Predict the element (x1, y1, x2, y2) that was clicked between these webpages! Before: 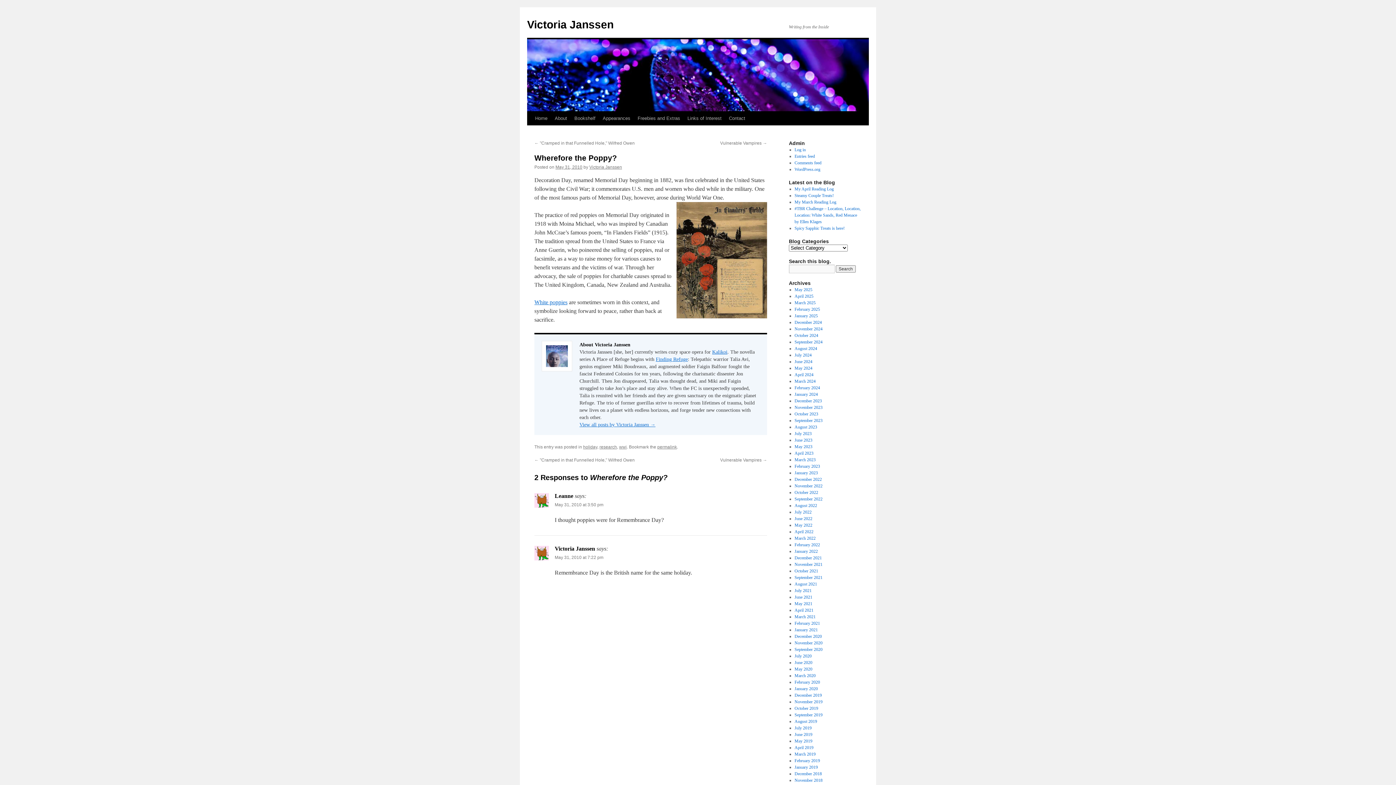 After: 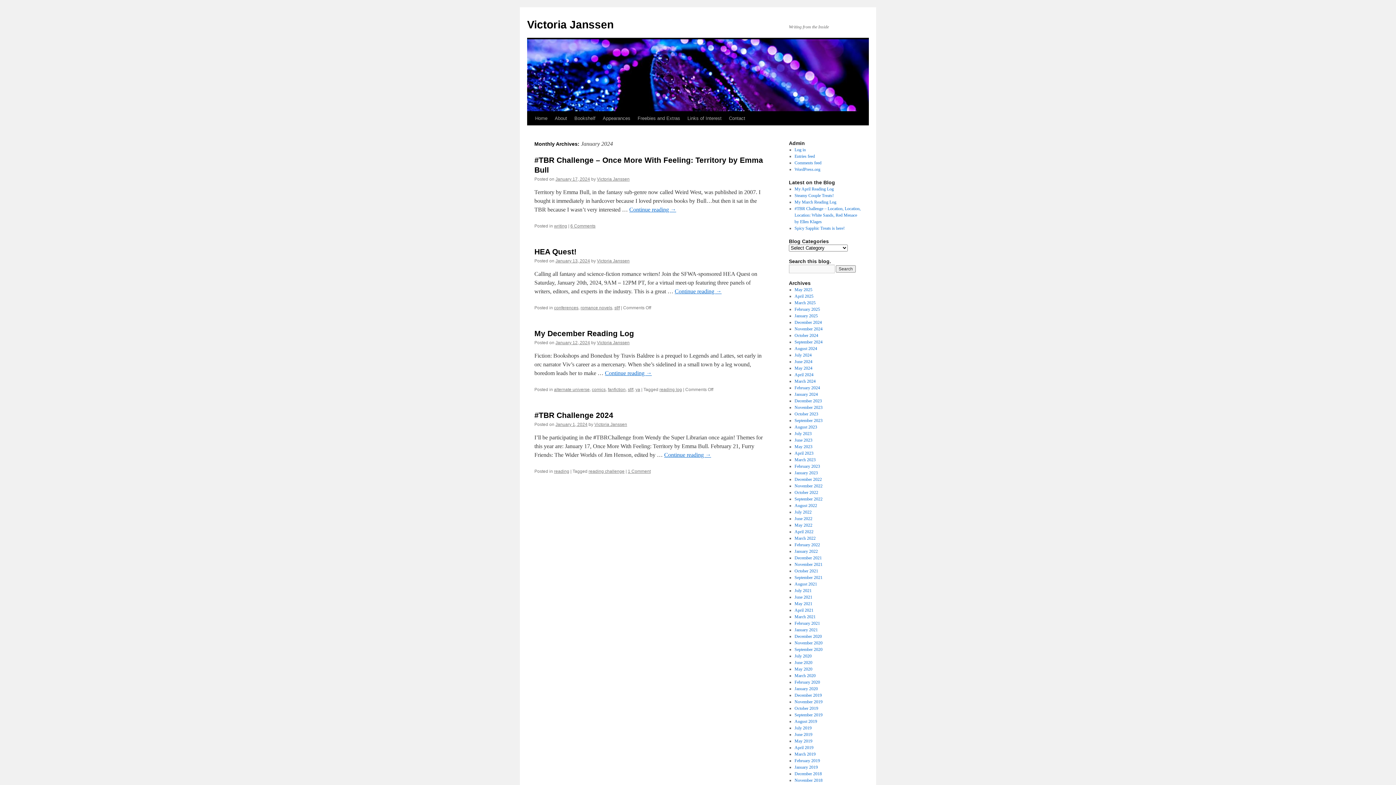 Action: bbox: (794, 392, 818, 397) label: January 2024